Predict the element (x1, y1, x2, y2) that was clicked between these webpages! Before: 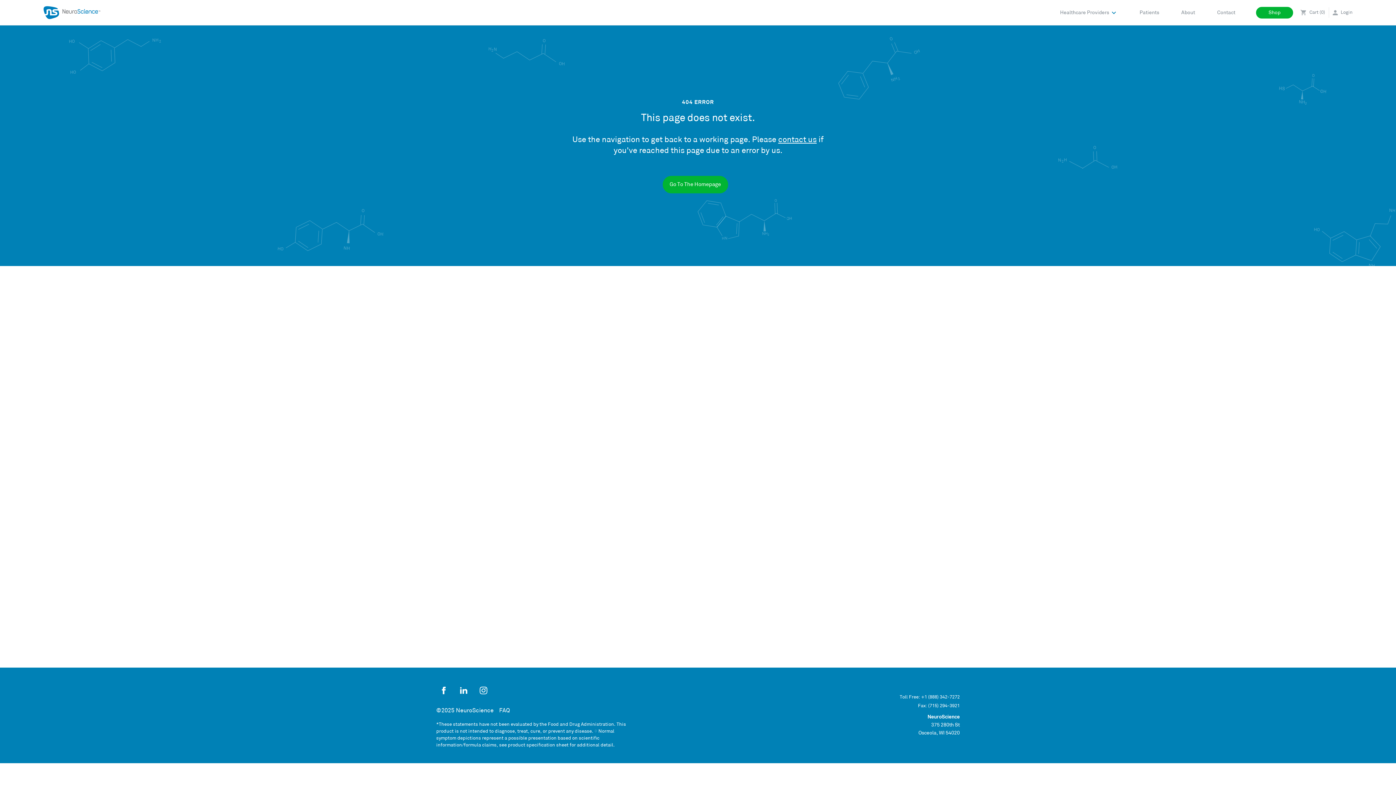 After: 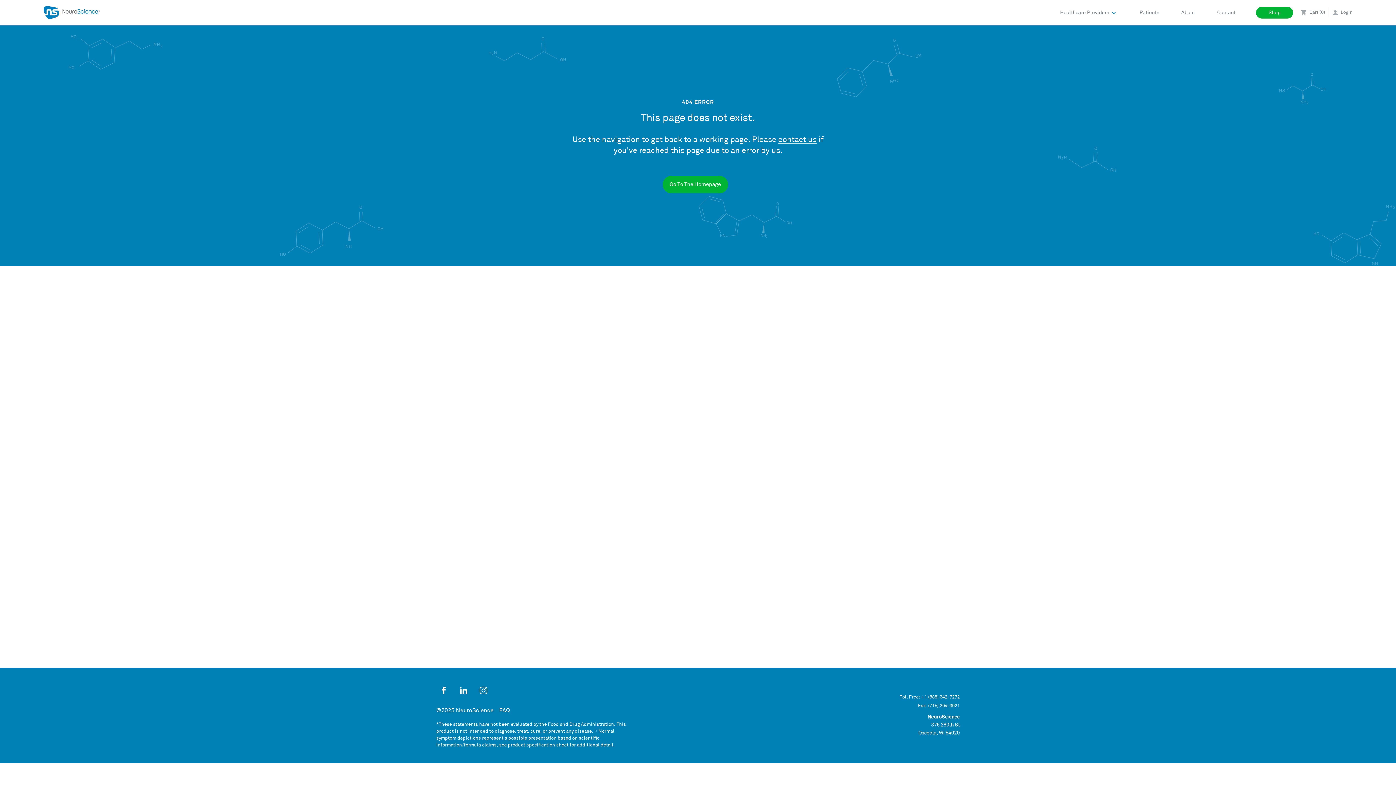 Action: bbox: (931, 722, 960, 727) label: 375 280th St
